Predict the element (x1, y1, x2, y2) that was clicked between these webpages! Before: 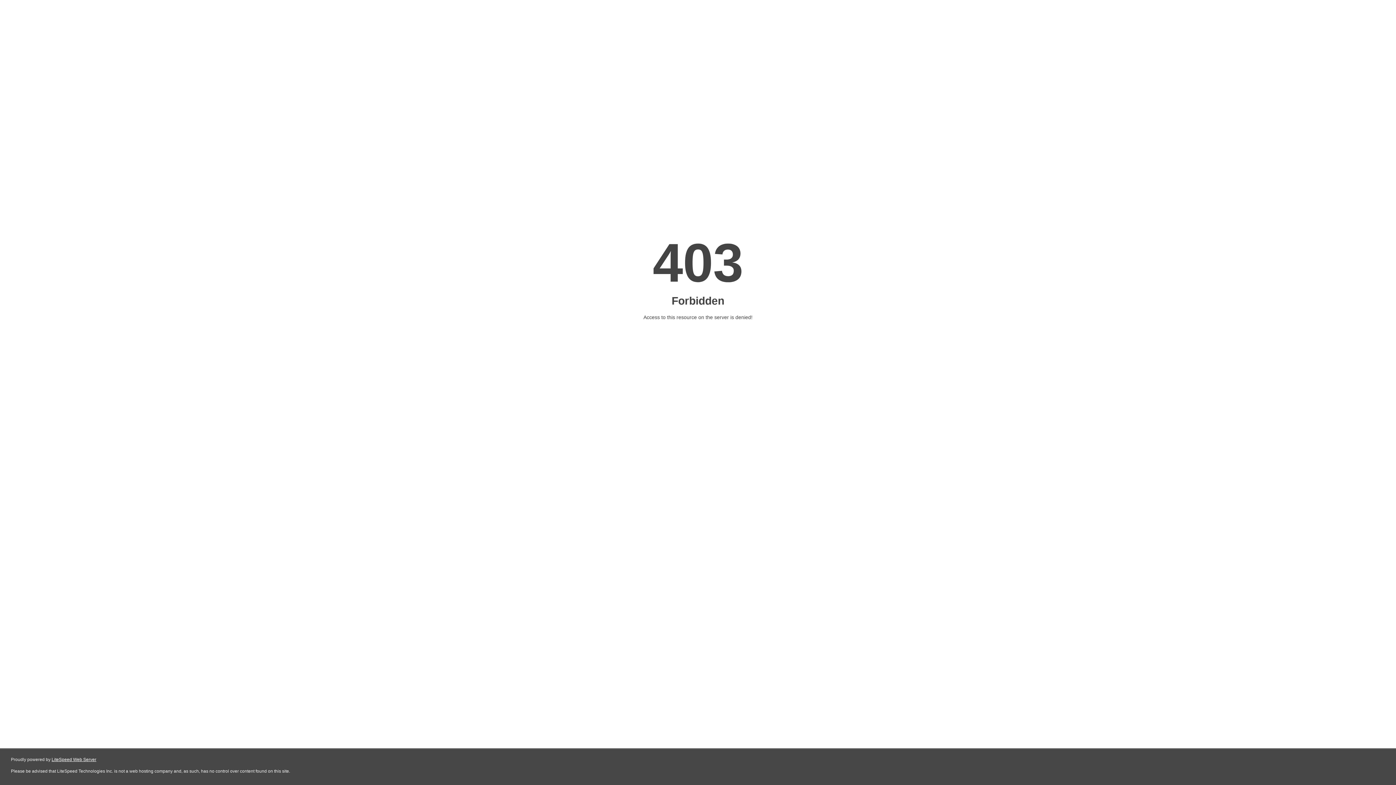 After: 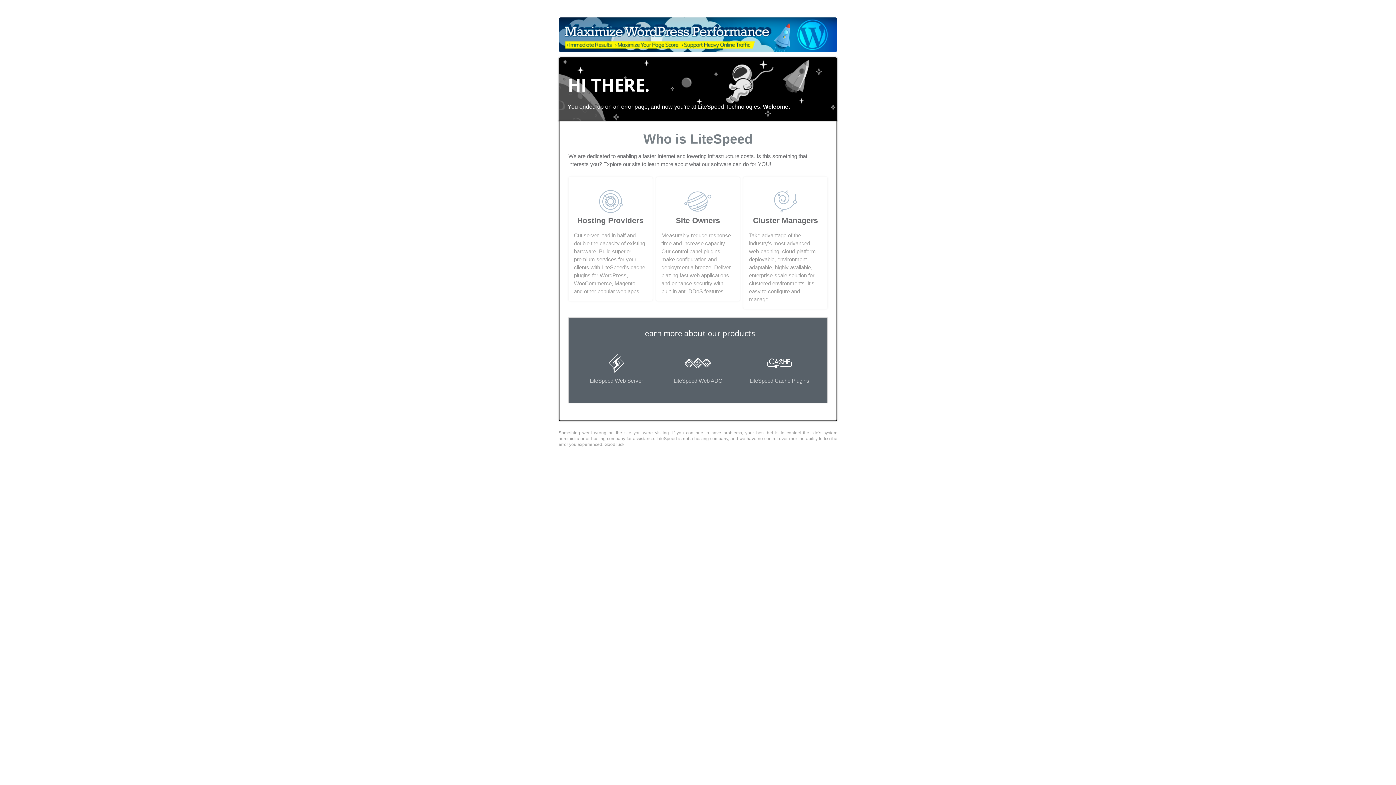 Action: bbox: (51, 757, 96, 762) label: LiteSpeed Web Server